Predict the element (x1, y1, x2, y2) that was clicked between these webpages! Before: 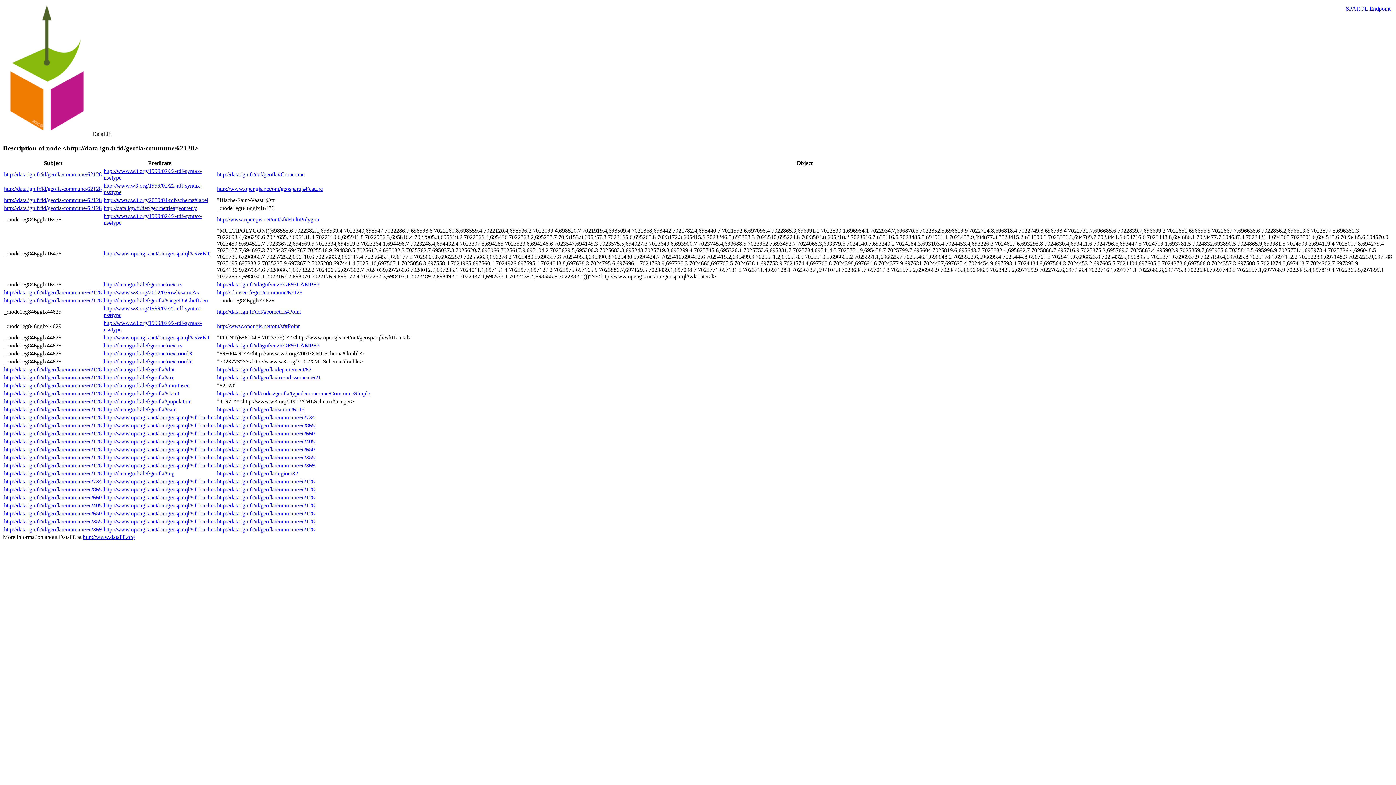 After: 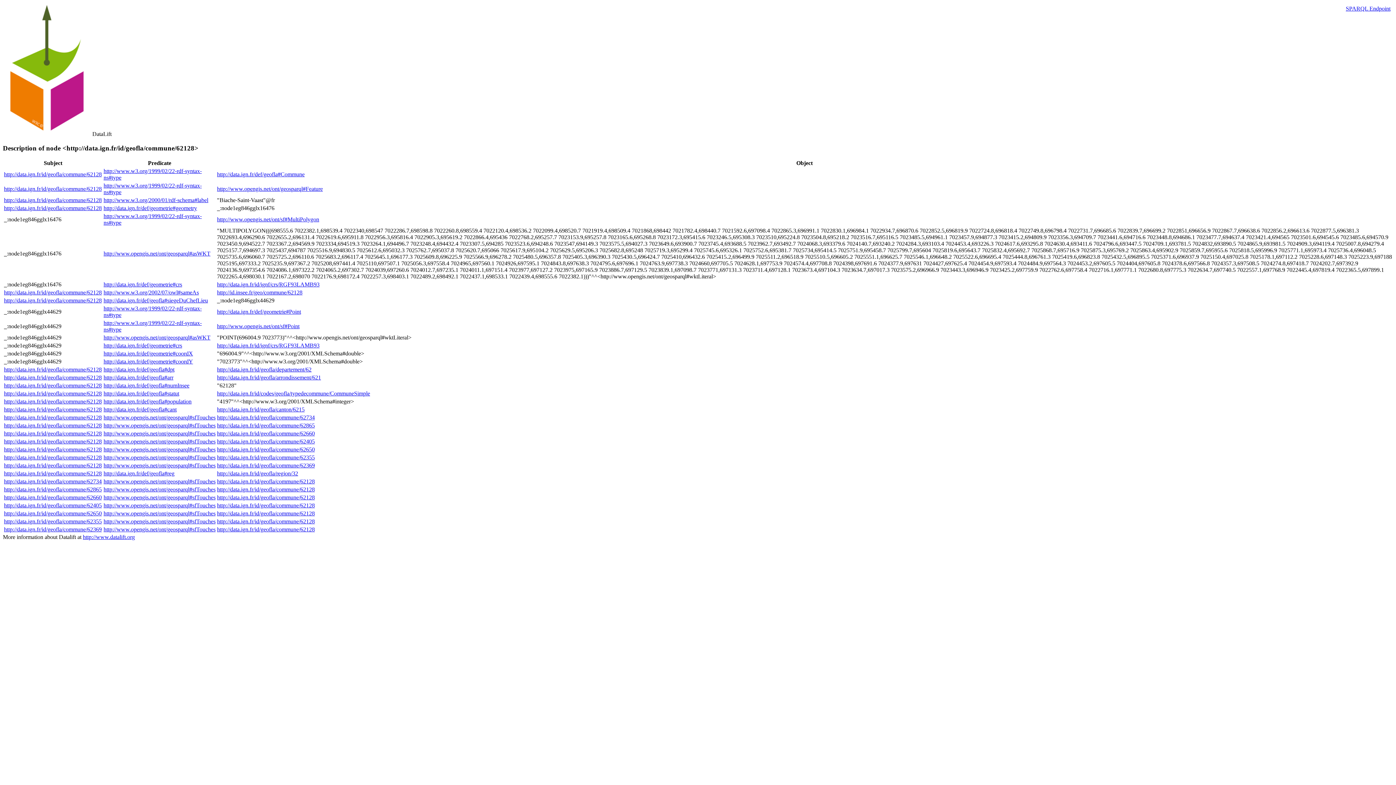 Action: bbox: (4, 197, 101, 203) label: http://data.ign.fr/id/geofla/commune/62128